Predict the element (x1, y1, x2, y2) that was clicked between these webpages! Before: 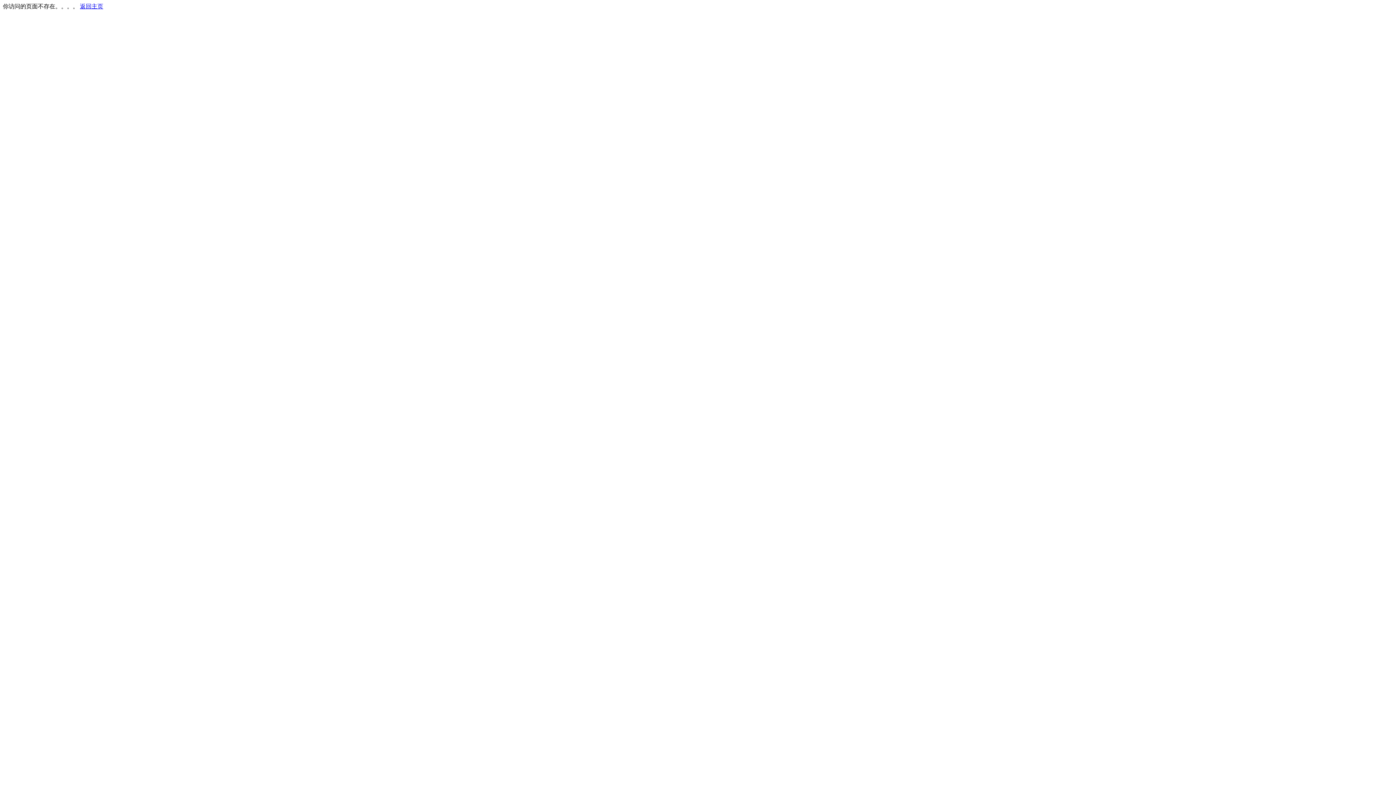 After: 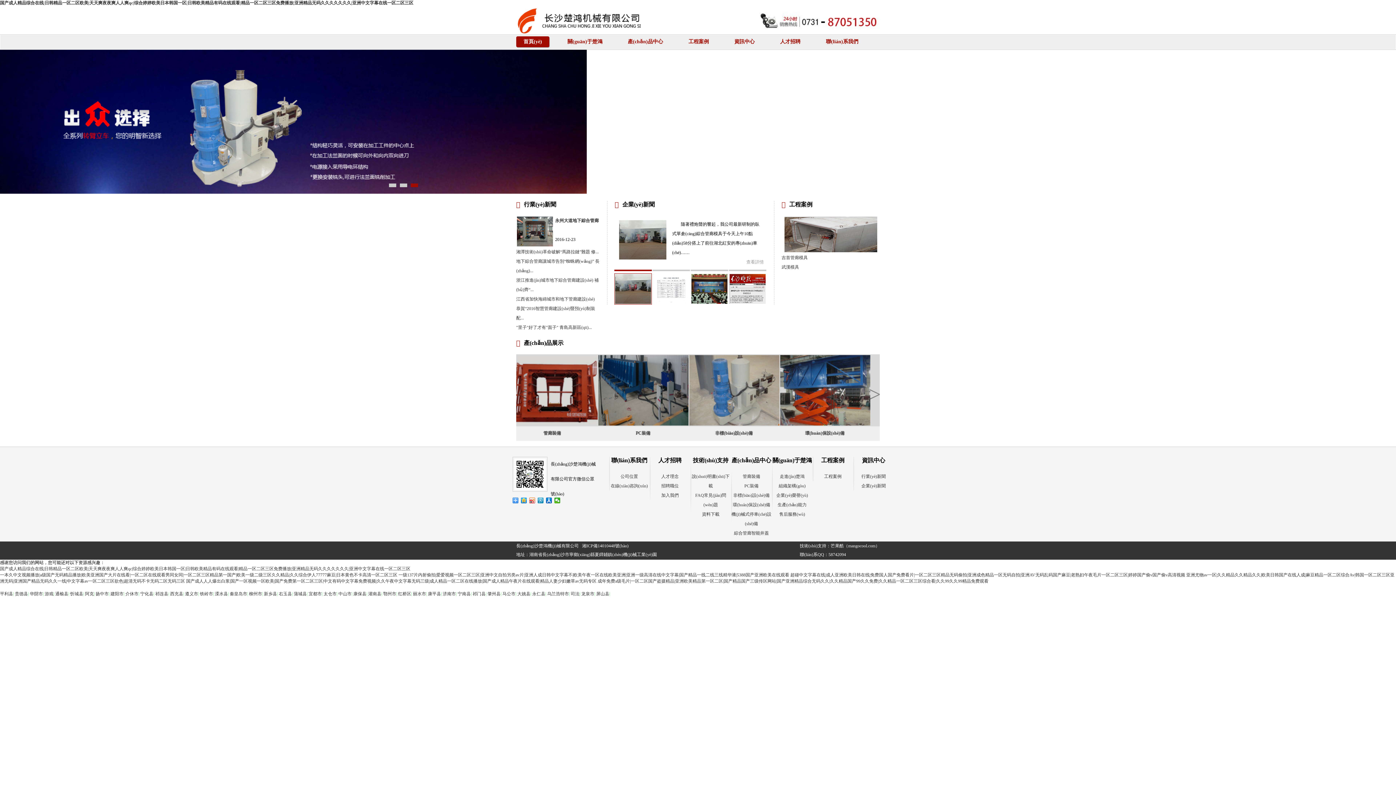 Action: label: 返回主页 bbox: (80, 3, 103, 9)